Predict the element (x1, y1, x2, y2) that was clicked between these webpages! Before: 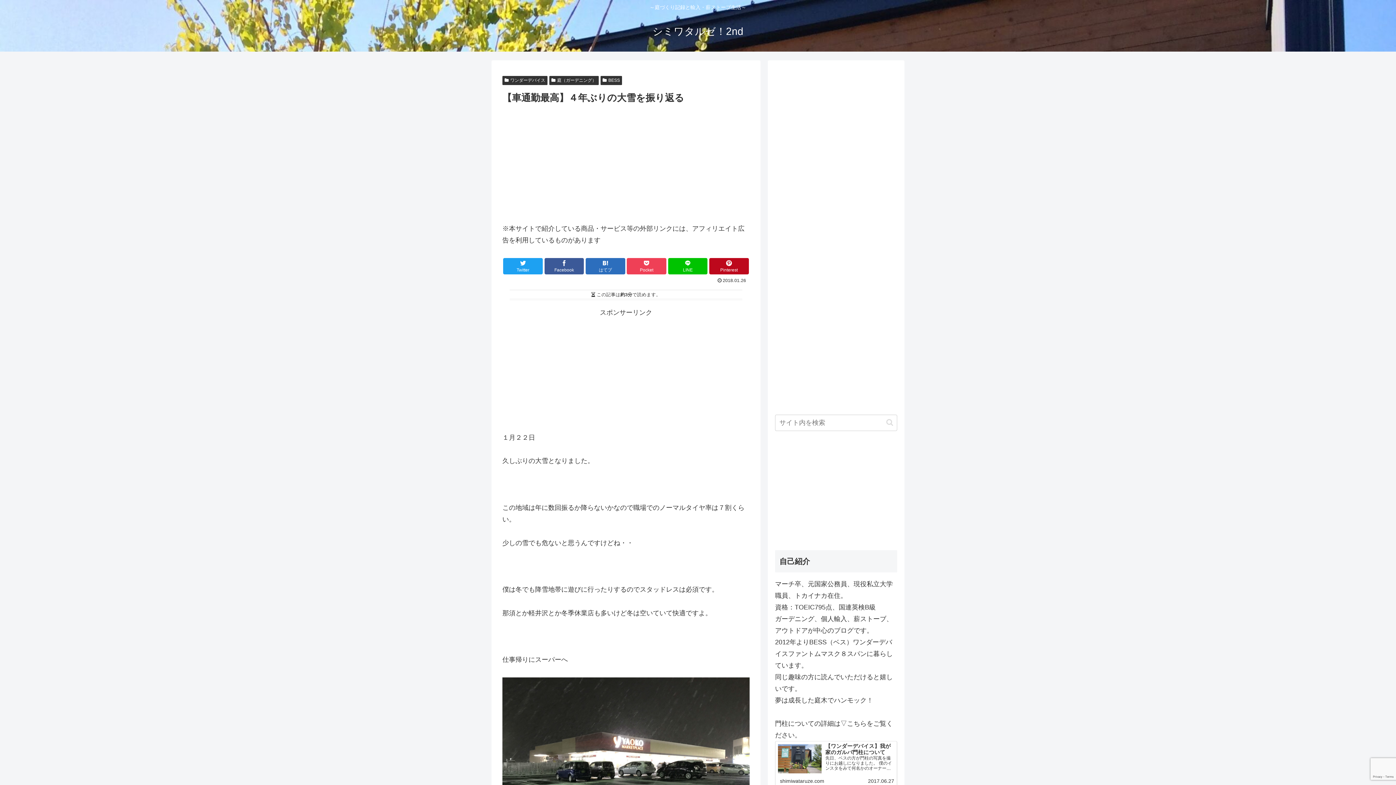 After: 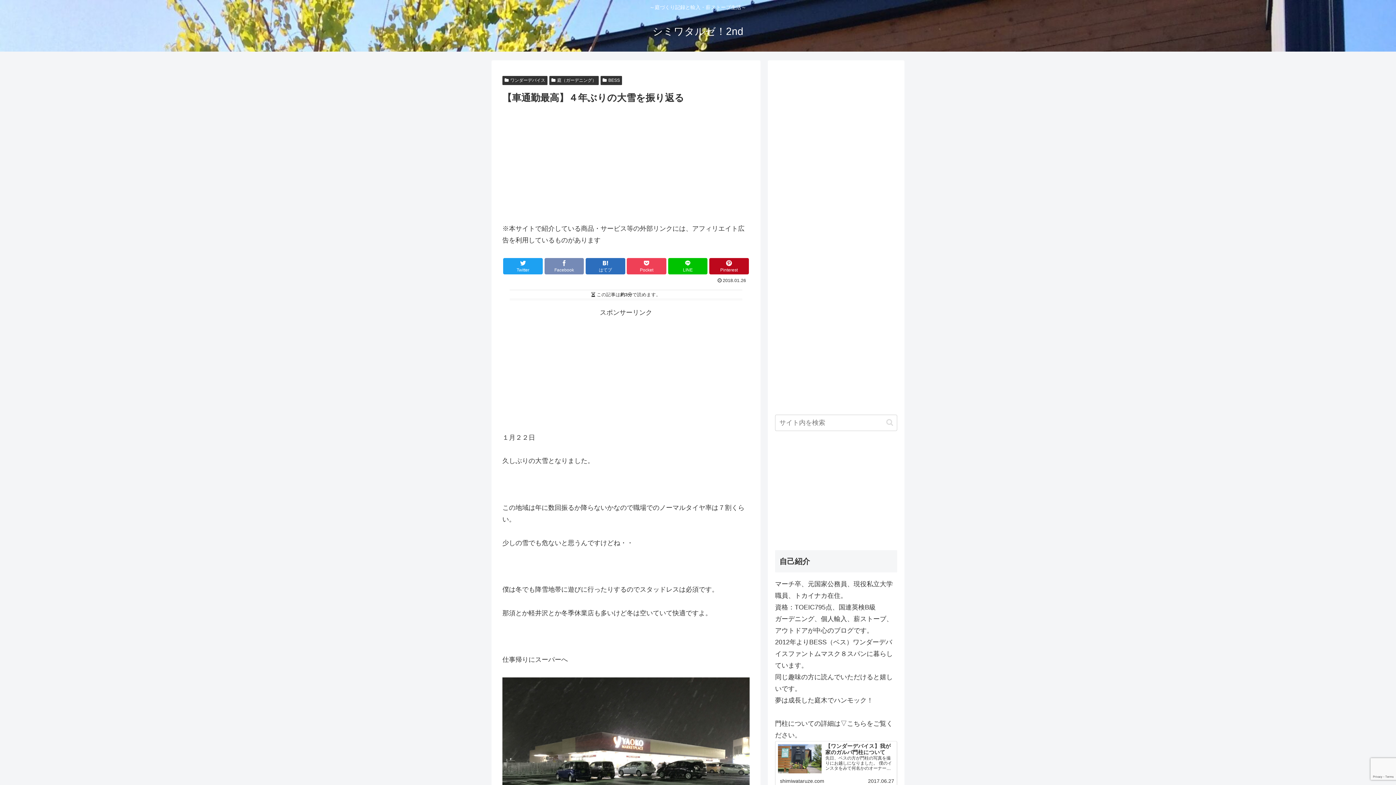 Action: label: Facebookでシェア bbox: (544, 258, 584, 274)